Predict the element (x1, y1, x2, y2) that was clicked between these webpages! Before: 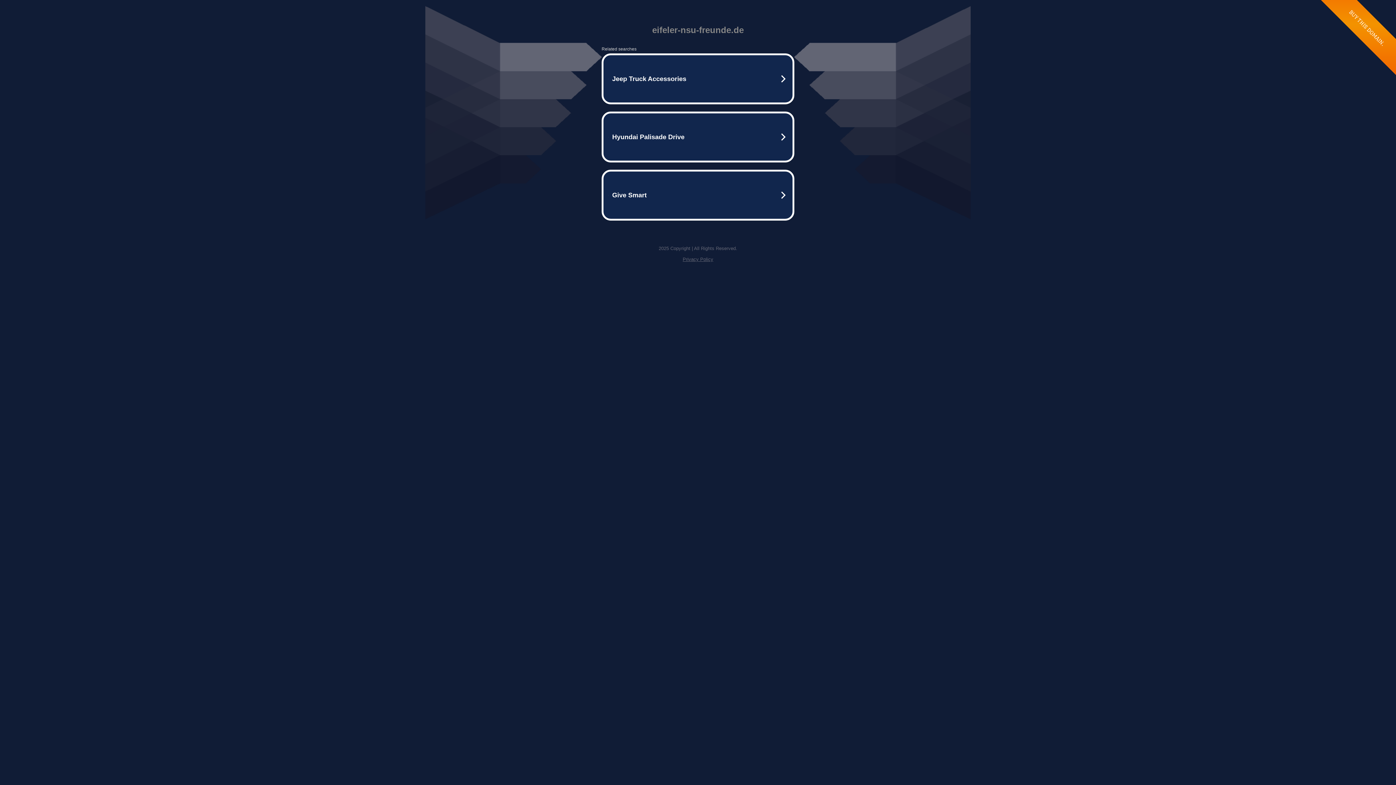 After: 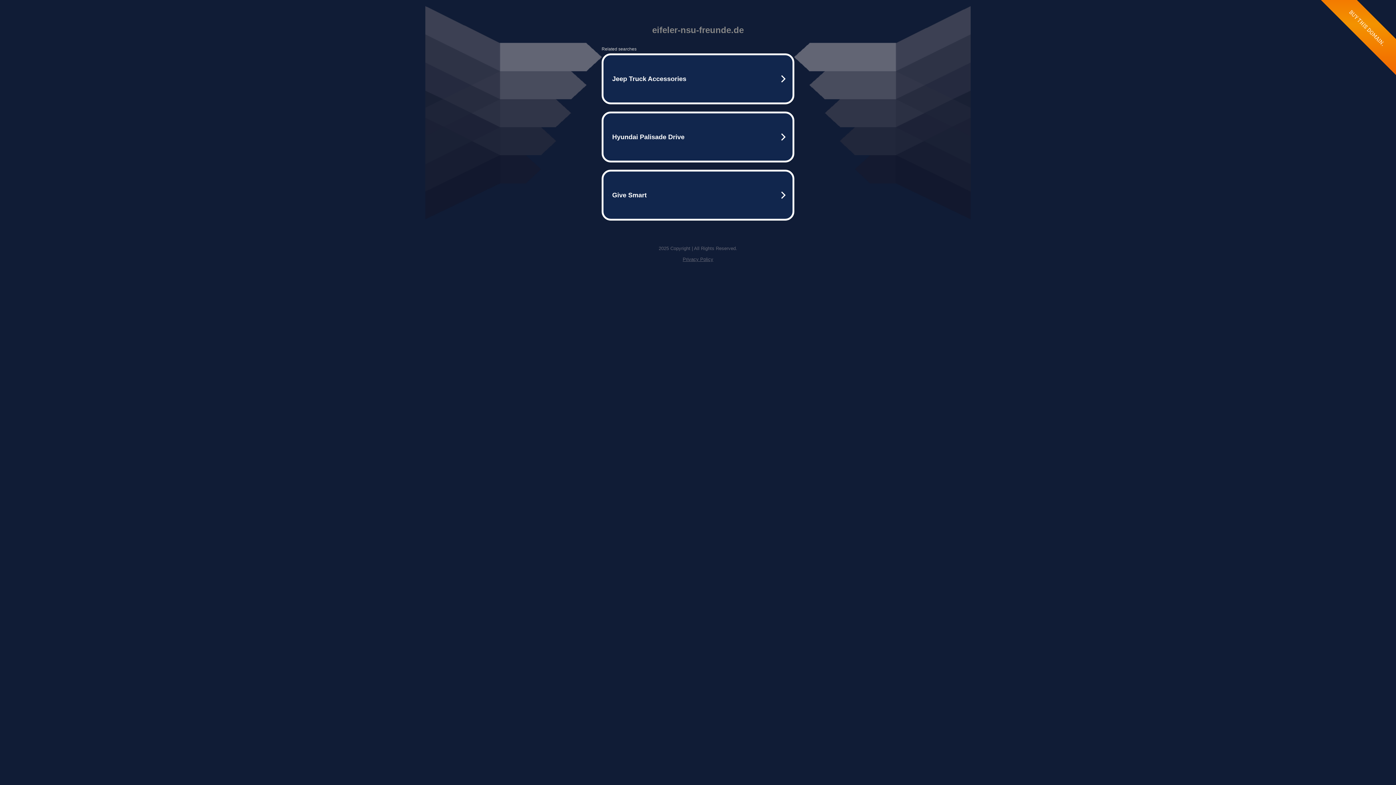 Action: bbox: (682, 256, 713, 262) label: Privacy Policy